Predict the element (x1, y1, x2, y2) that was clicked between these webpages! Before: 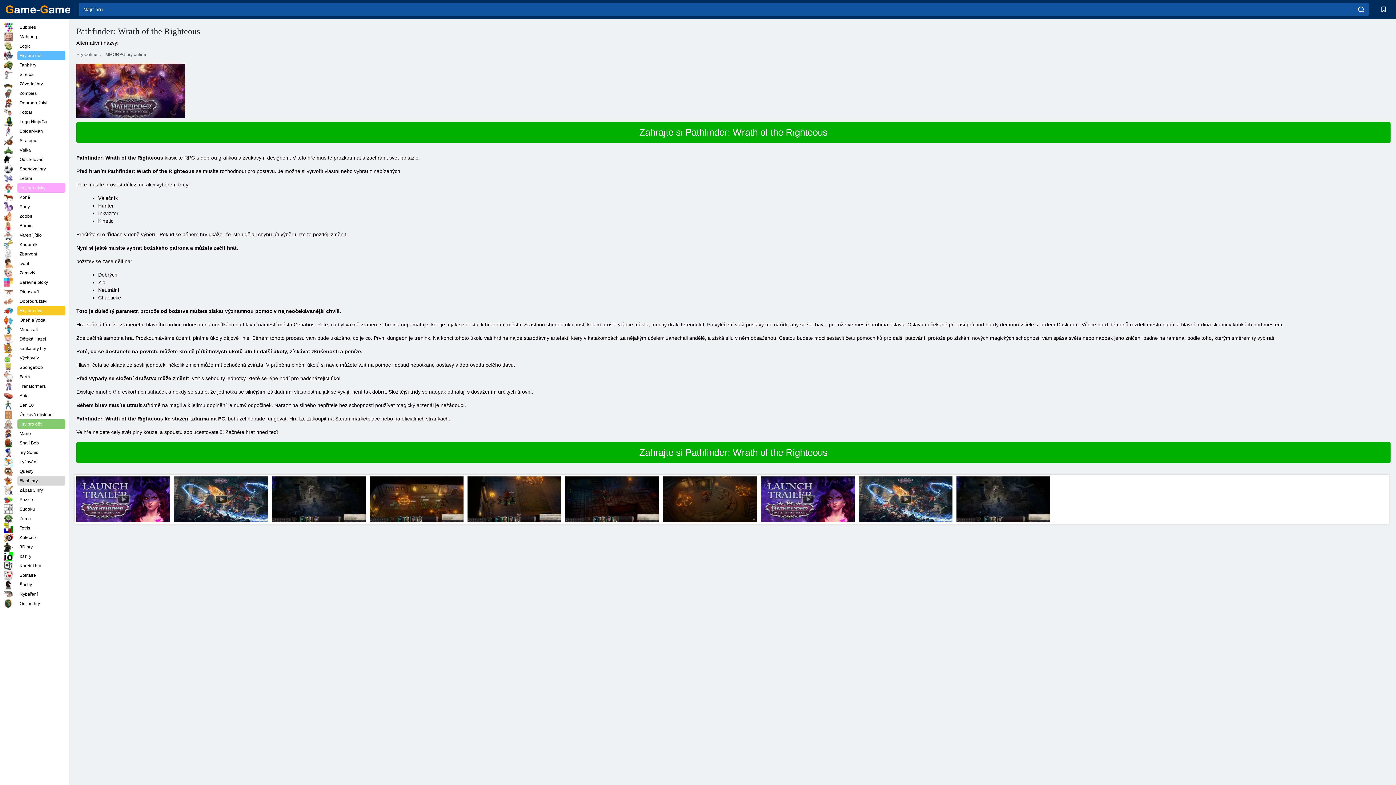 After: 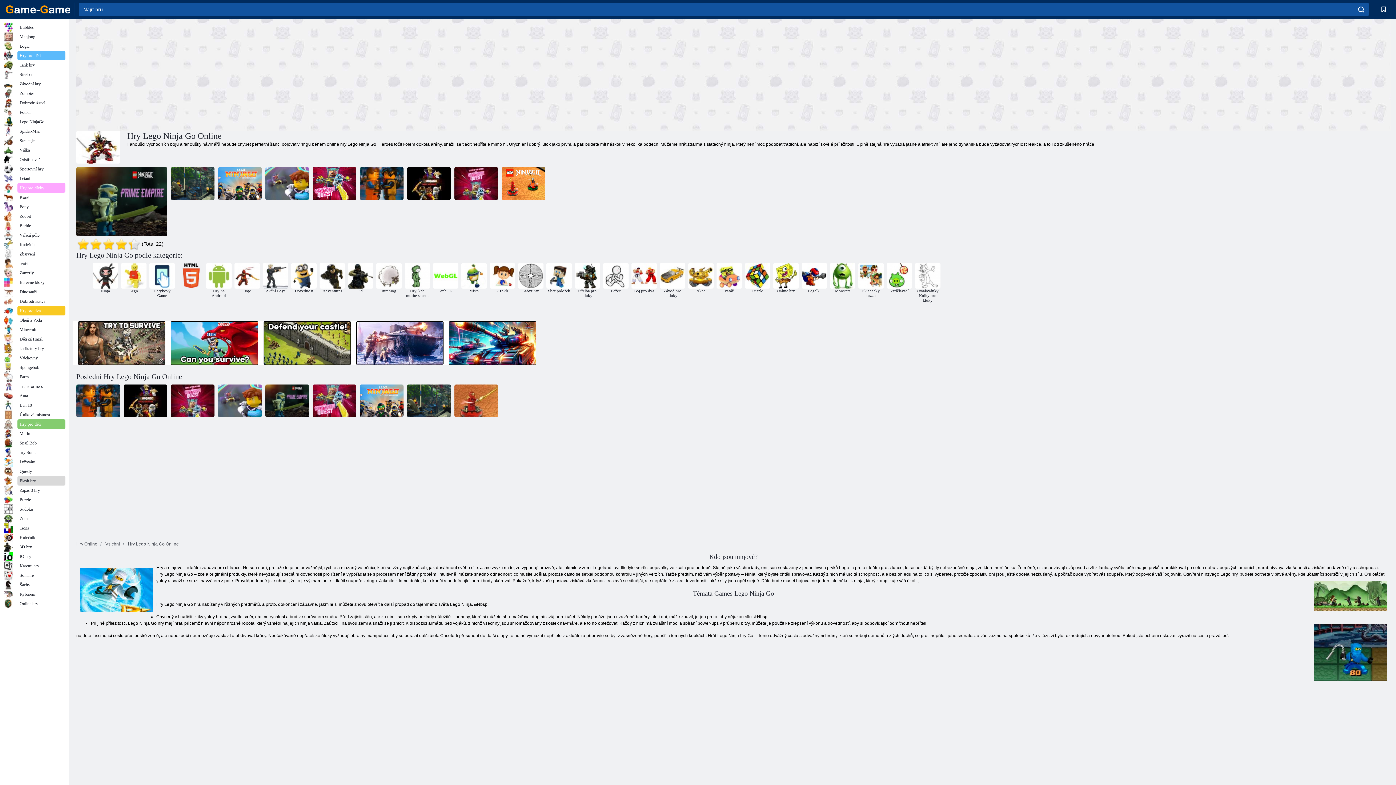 Action: label: Lego NinjaGo bbox: (3, 117, 65, 126)